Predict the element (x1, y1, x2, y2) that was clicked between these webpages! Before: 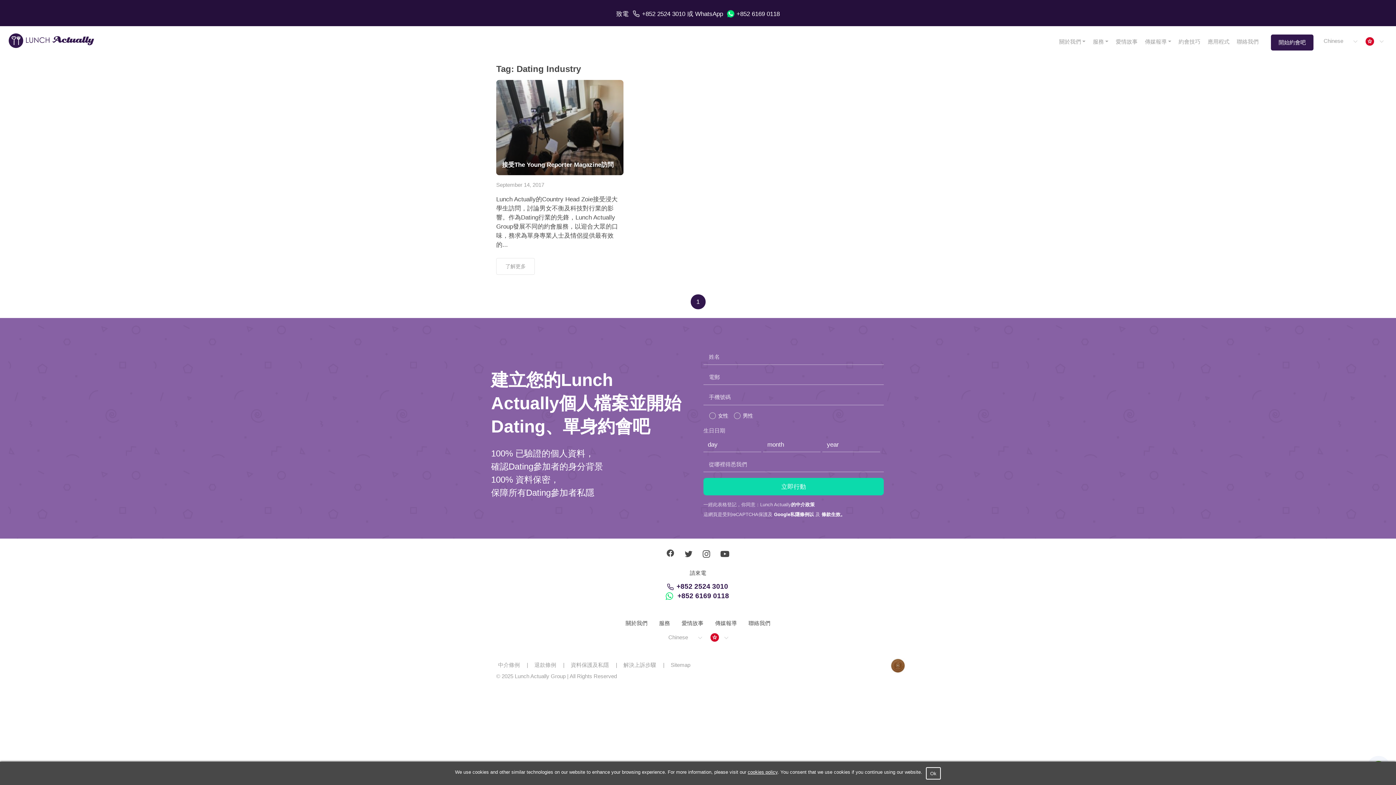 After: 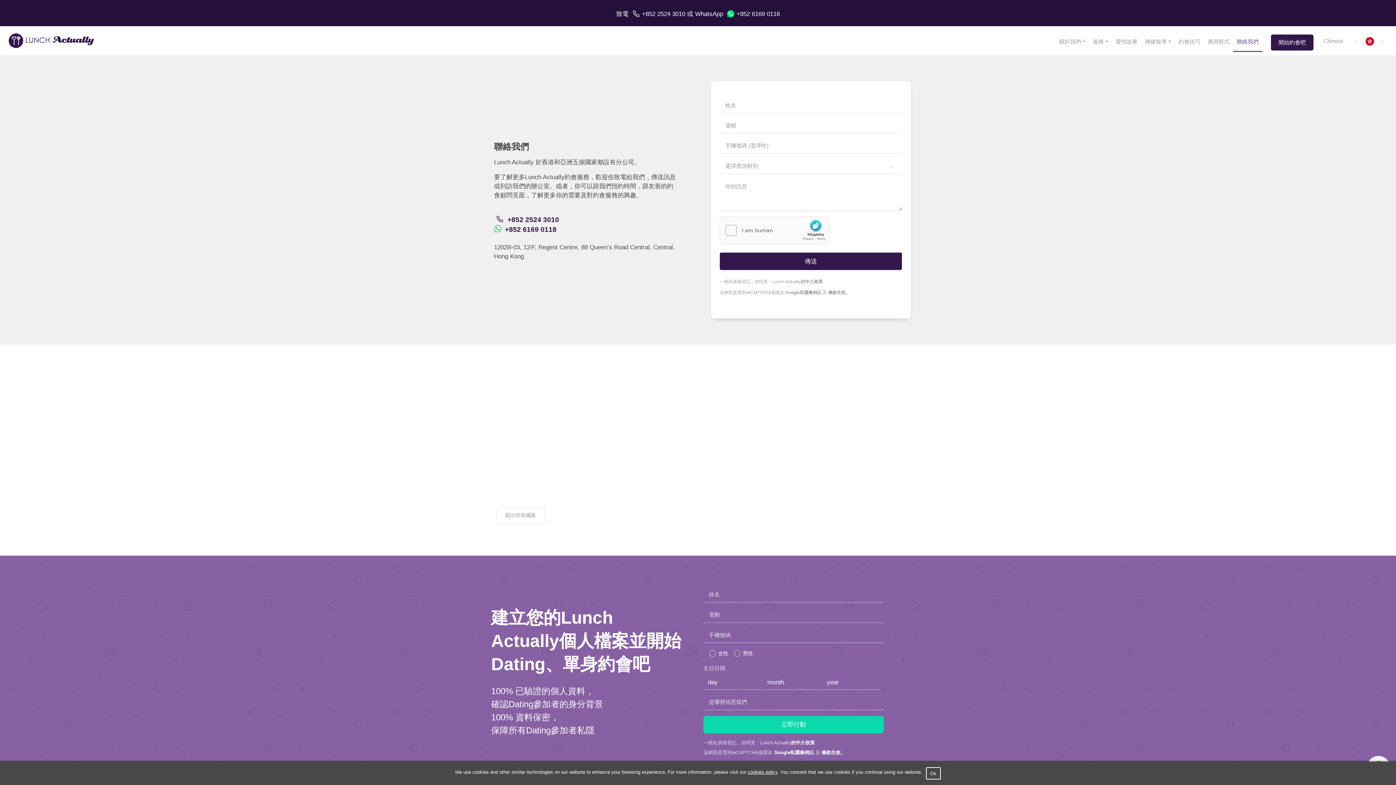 Action: label: 聯絡我們 bbox: (748, 619, 770, 627)